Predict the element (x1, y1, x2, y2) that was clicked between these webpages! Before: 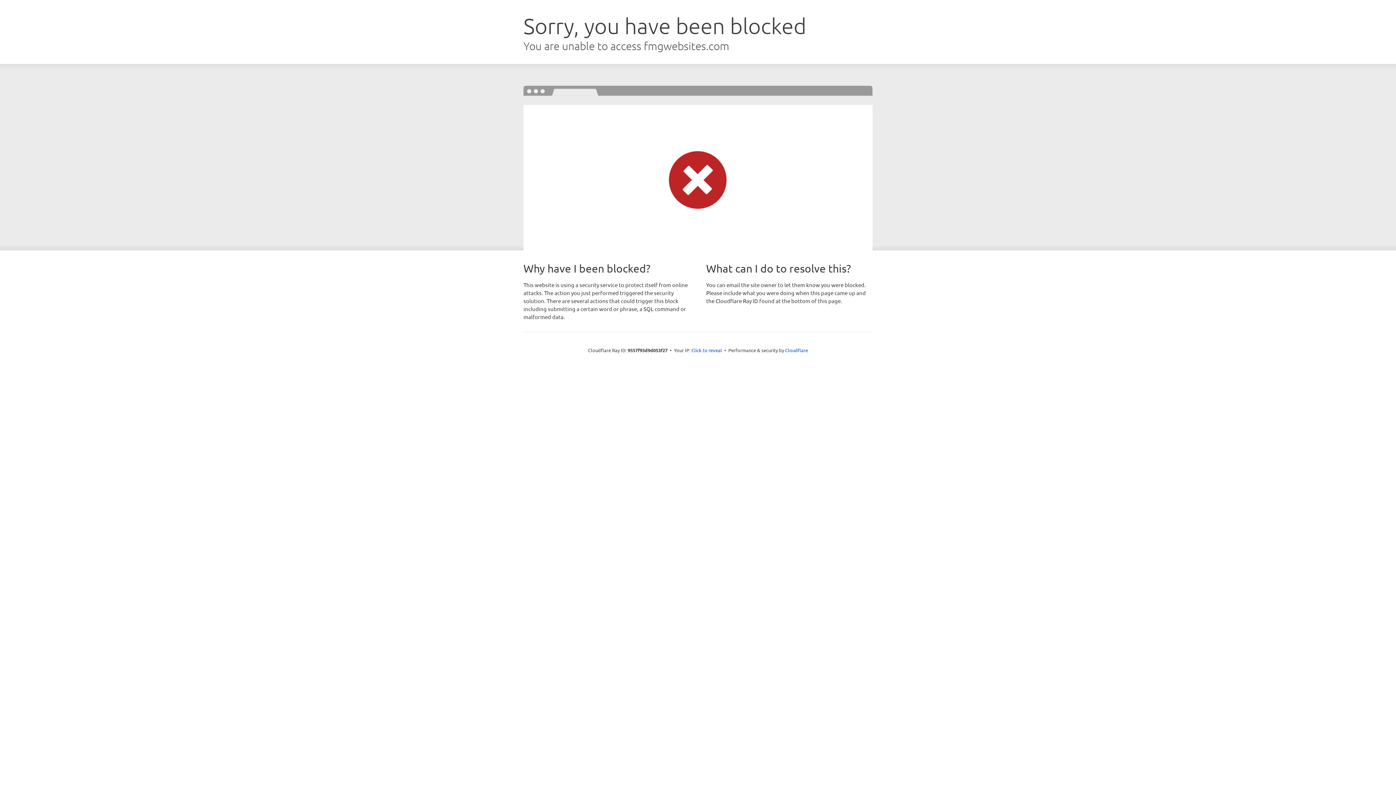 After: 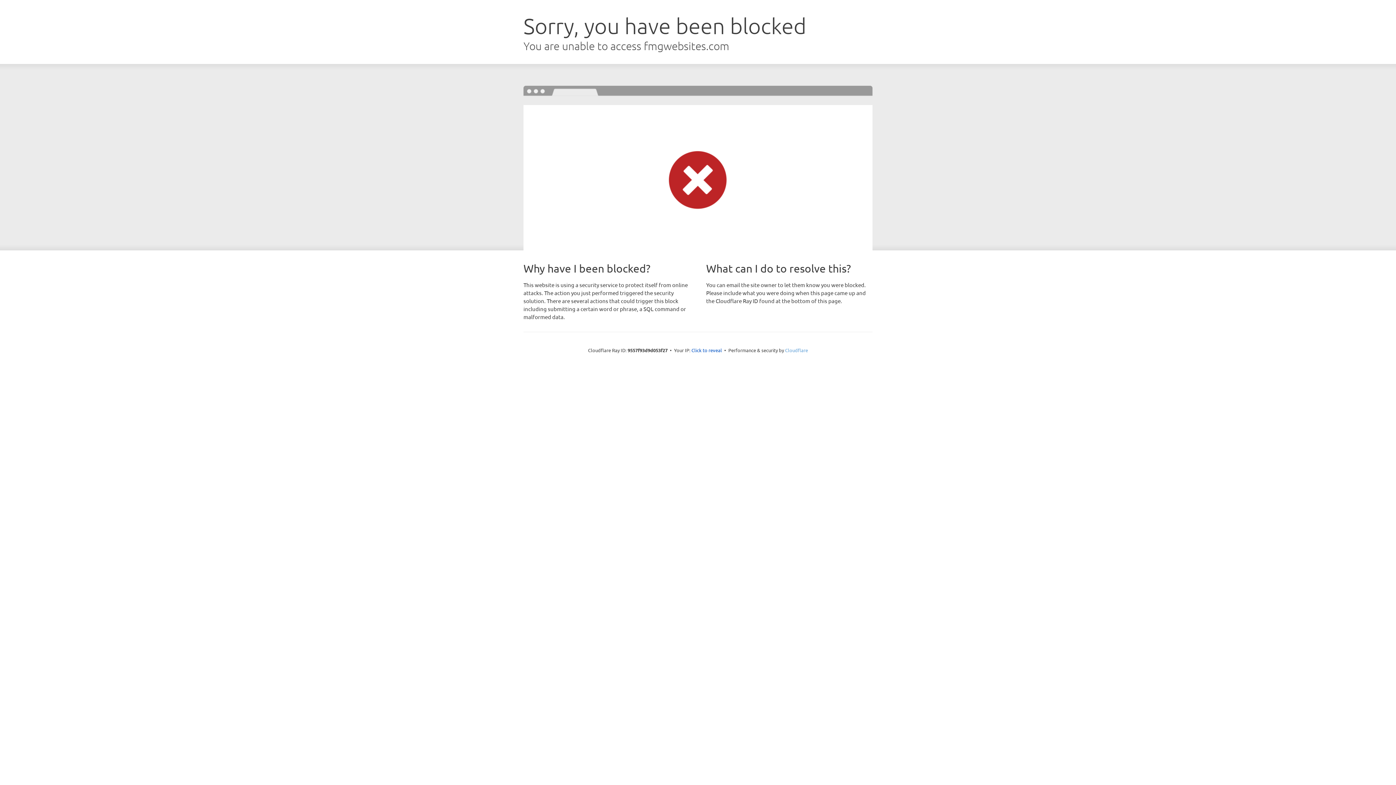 Action: bbox: (785, 347, 808, 353) label: Cloudflare